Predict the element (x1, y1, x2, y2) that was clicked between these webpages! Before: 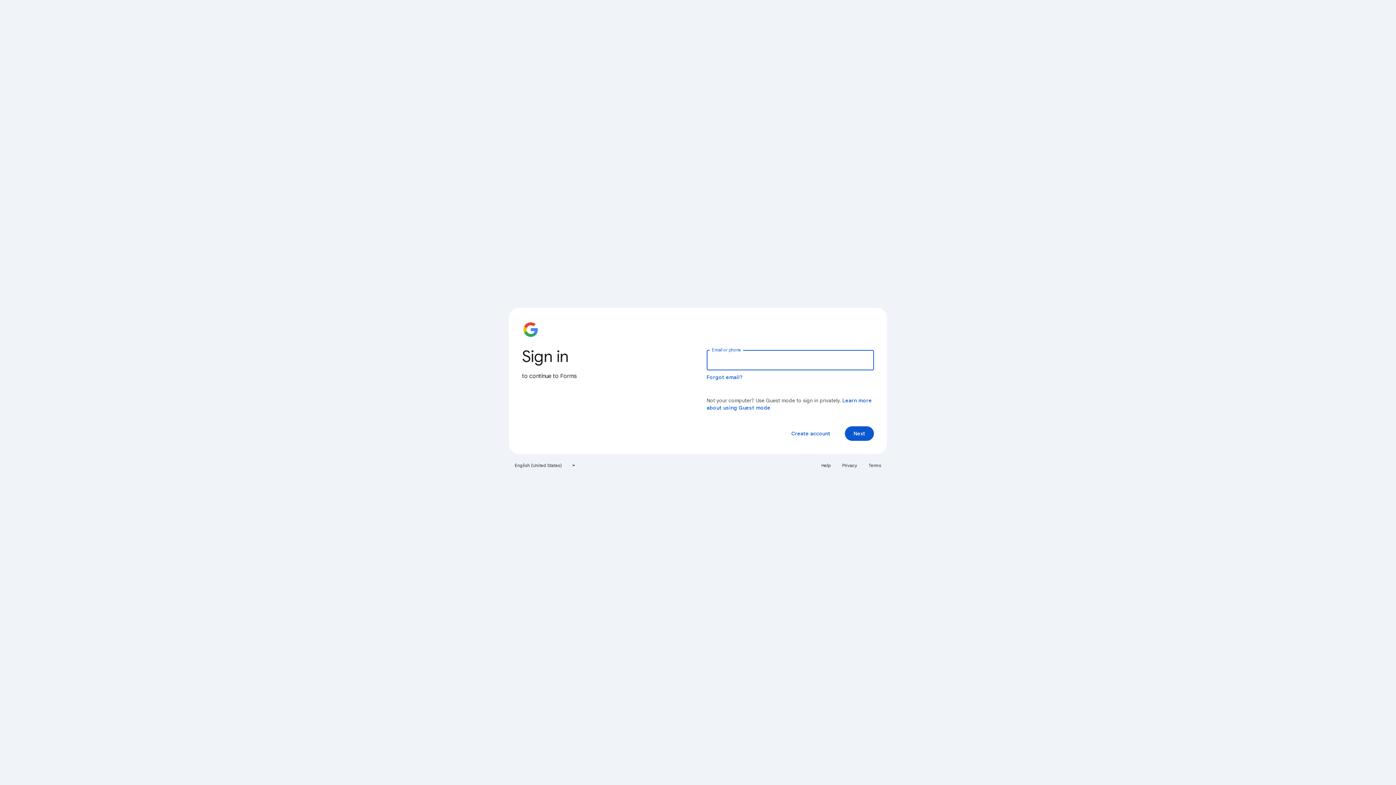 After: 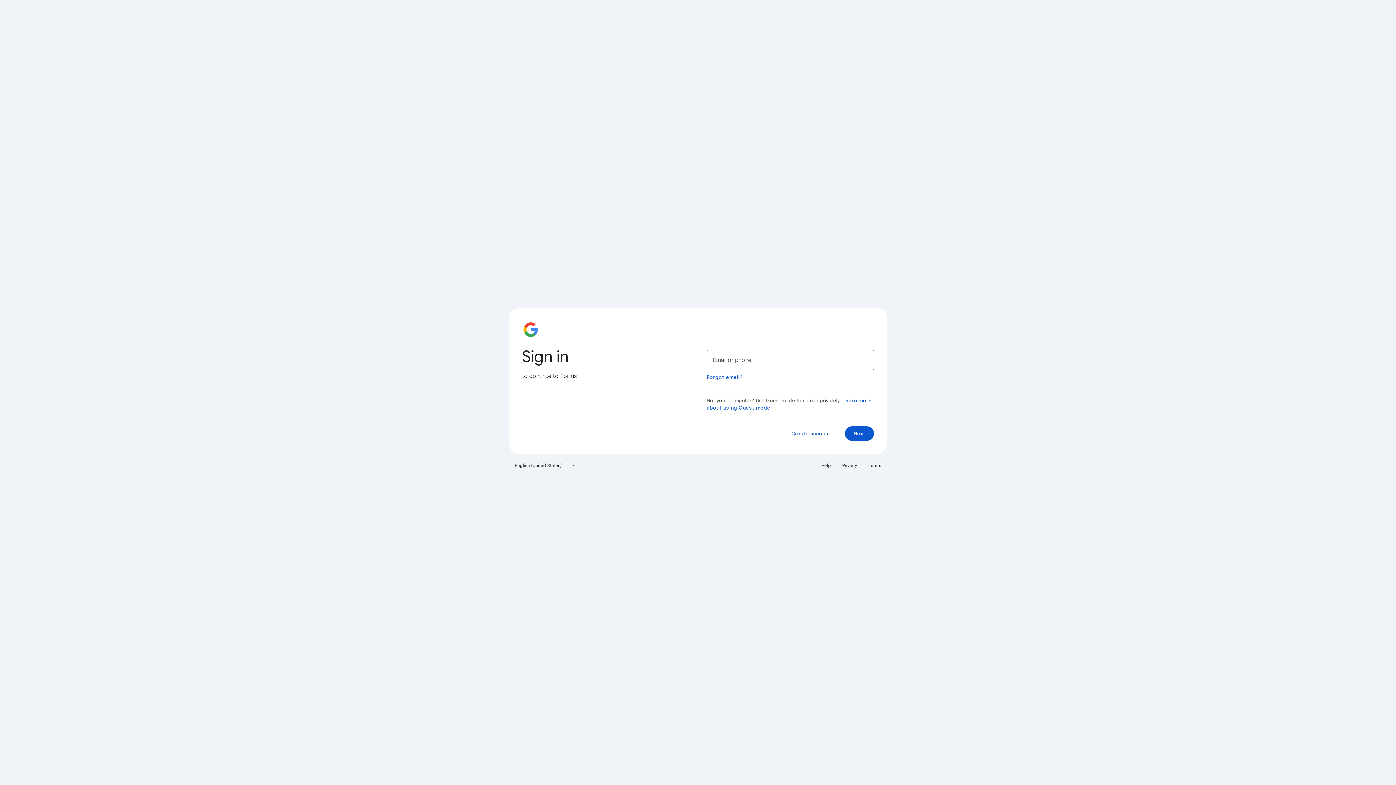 Action: bbox: (817, 460, 835, 471) label: Help